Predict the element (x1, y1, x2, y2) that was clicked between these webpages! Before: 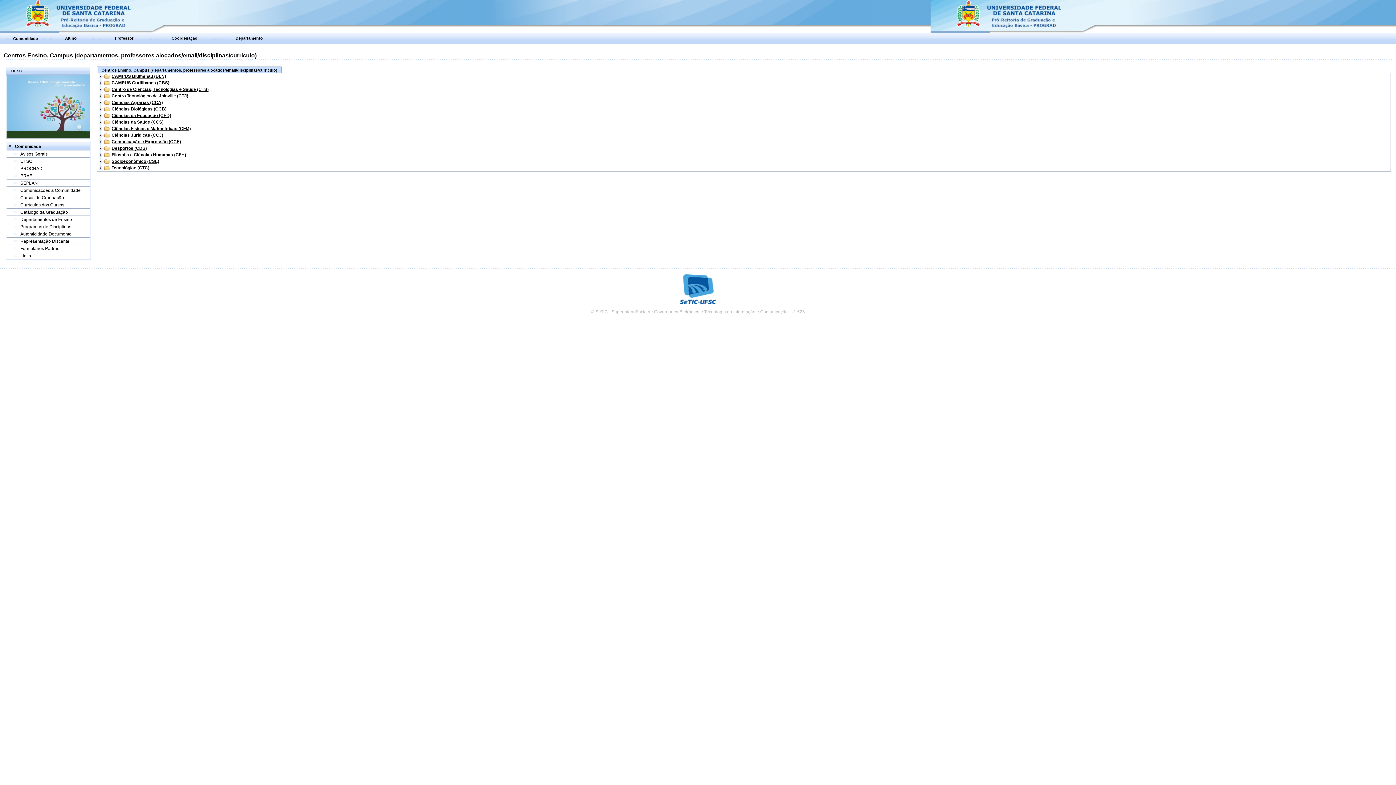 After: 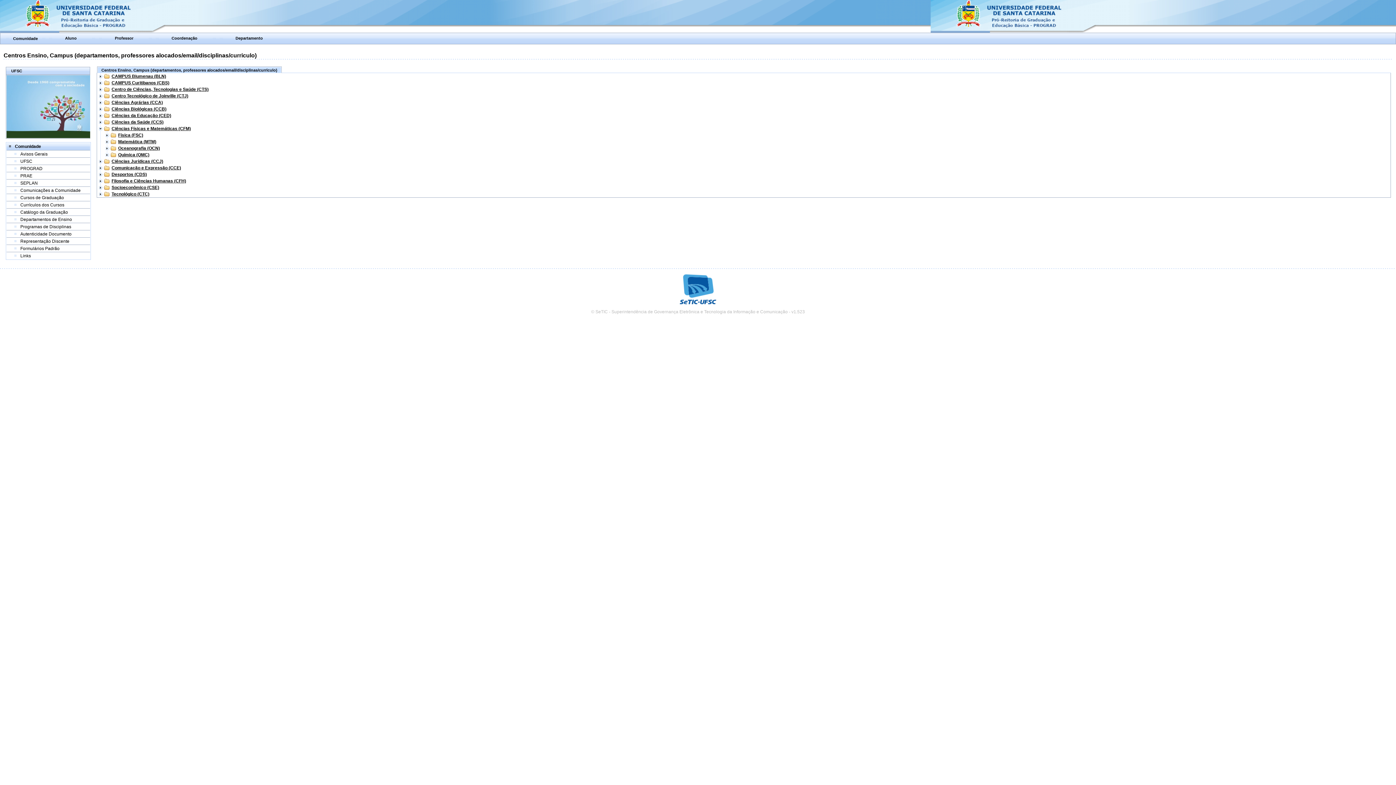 Action: bbox: (97, 125, 103, 131)